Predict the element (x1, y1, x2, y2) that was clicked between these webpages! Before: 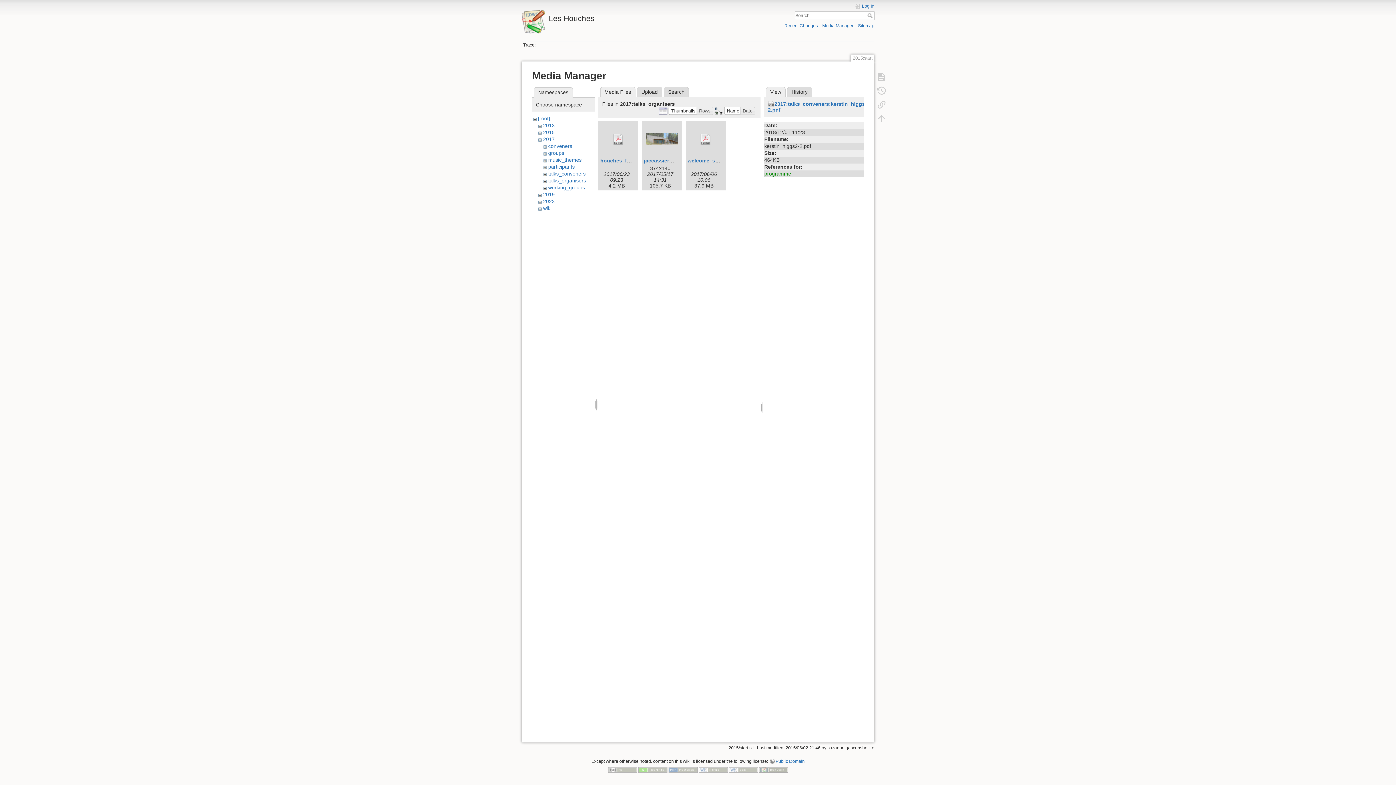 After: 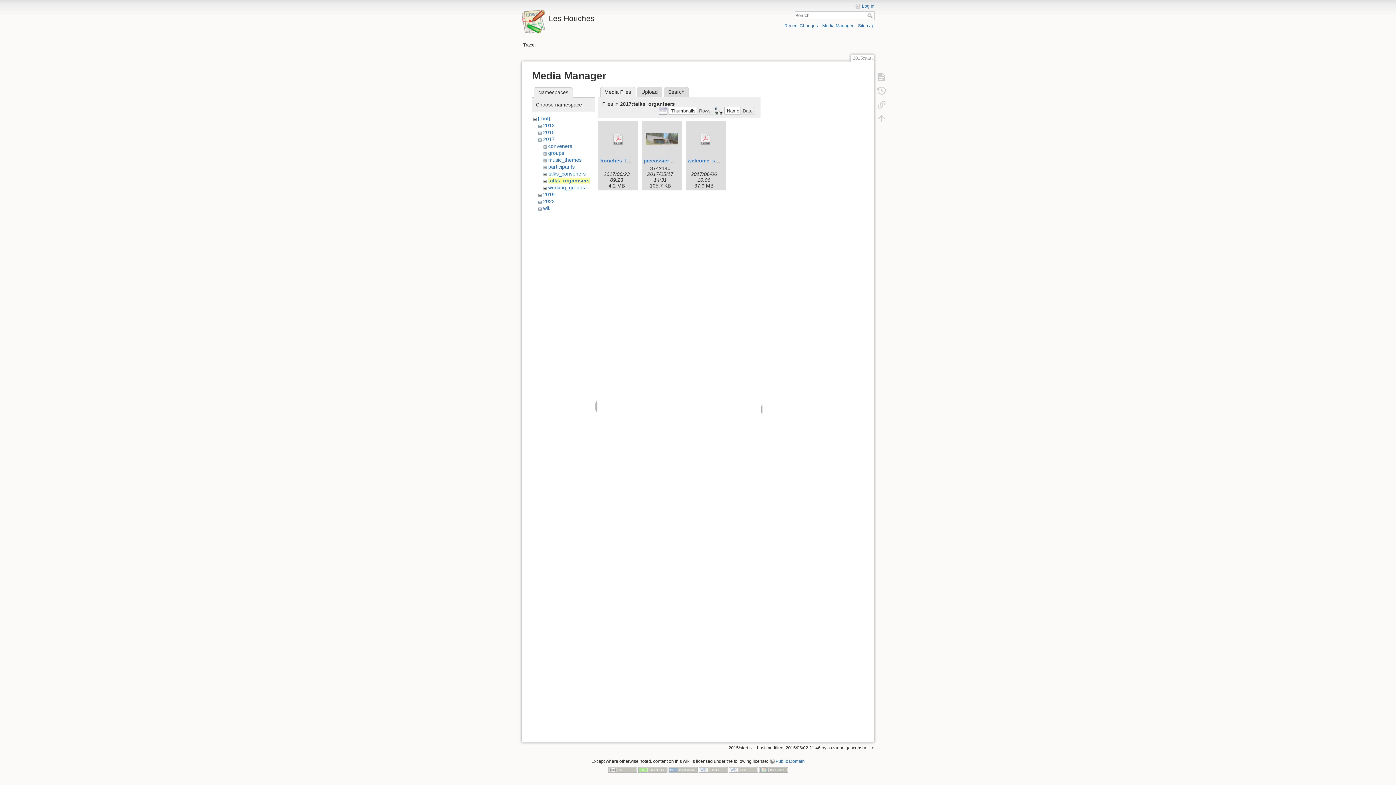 Action: label: talks_organisers bbox: (548, 177, 586, 183)